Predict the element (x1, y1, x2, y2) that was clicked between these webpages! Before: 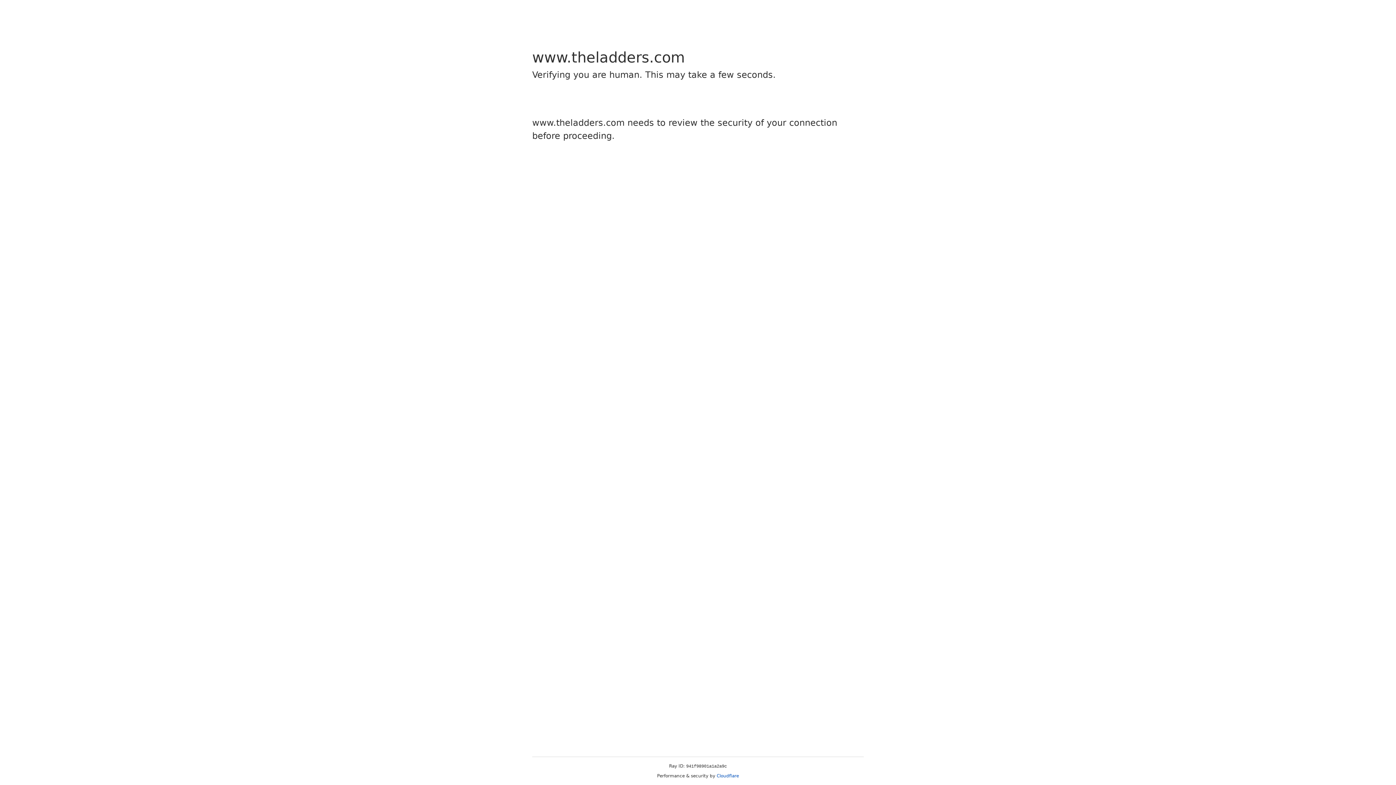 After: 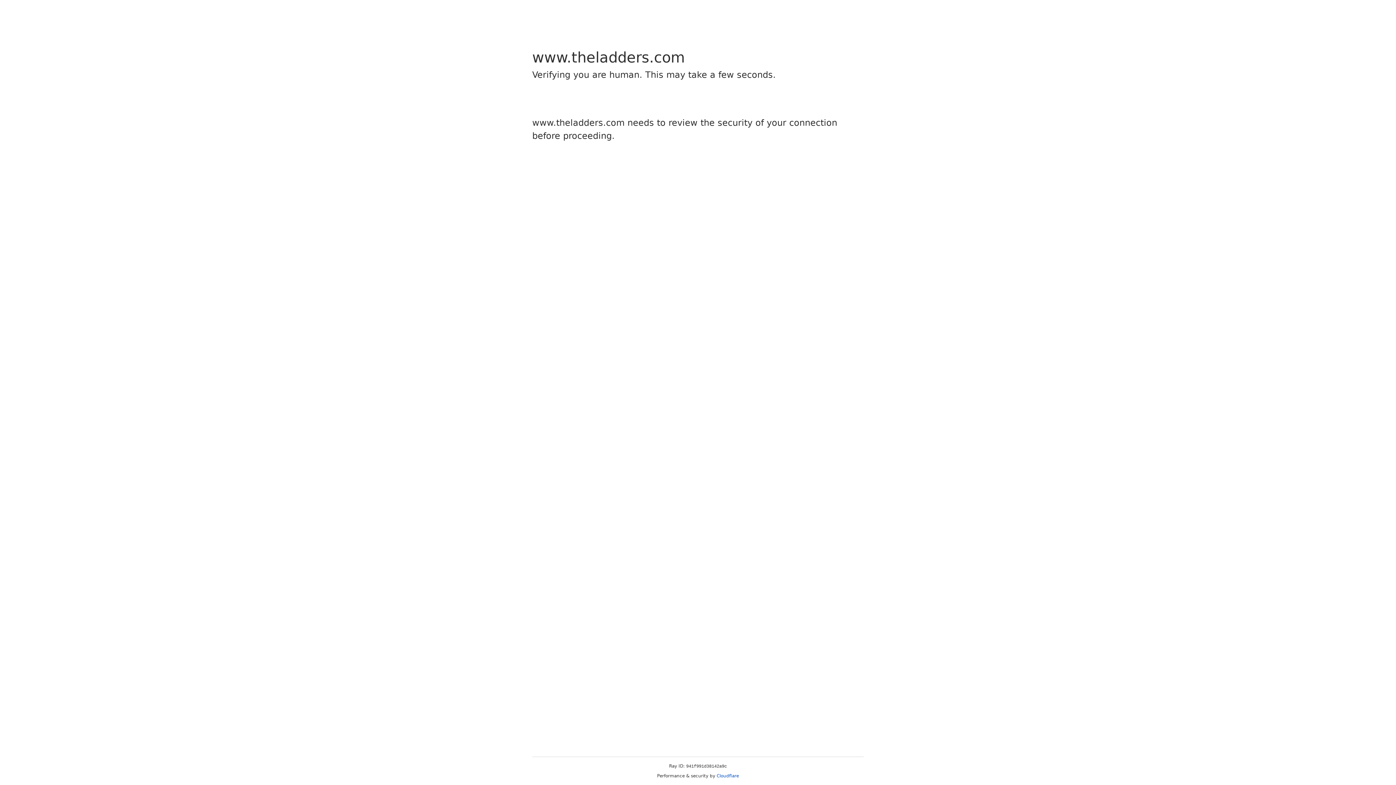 Action: bbox: (716, 773, 739, 778) label: Cloudflare